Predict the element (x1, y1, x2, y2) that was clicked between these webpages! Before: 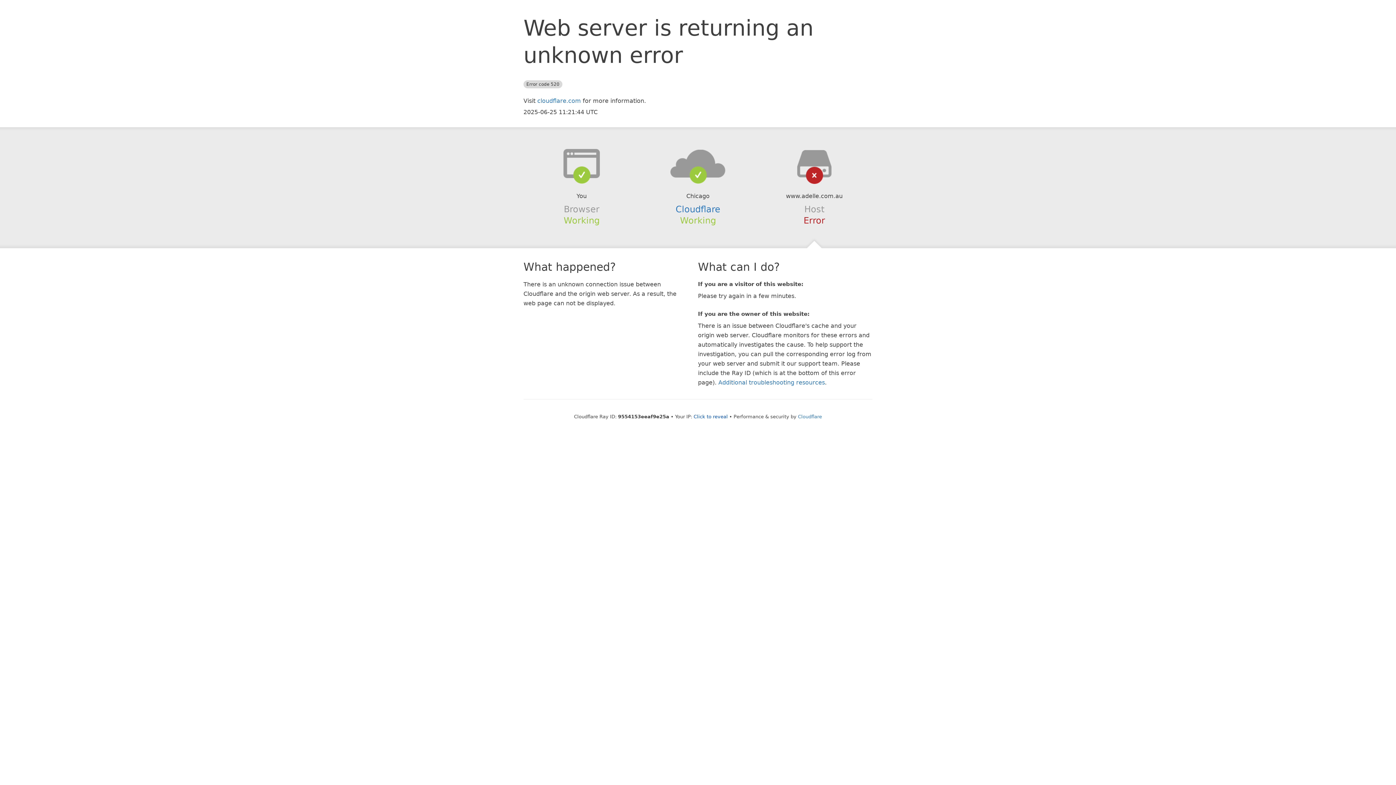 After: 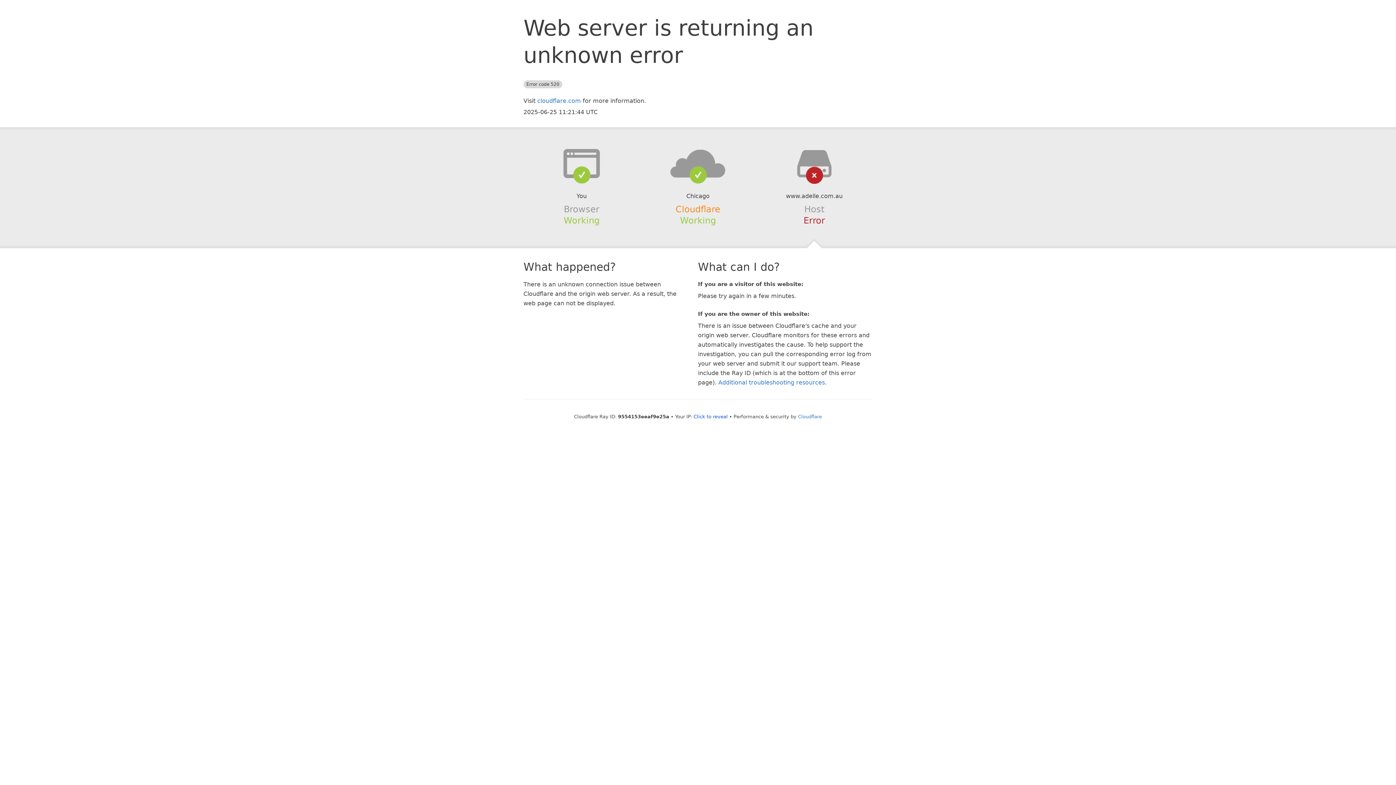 Action: bbox: (675, 204, 720, 214) label: Cloudflare